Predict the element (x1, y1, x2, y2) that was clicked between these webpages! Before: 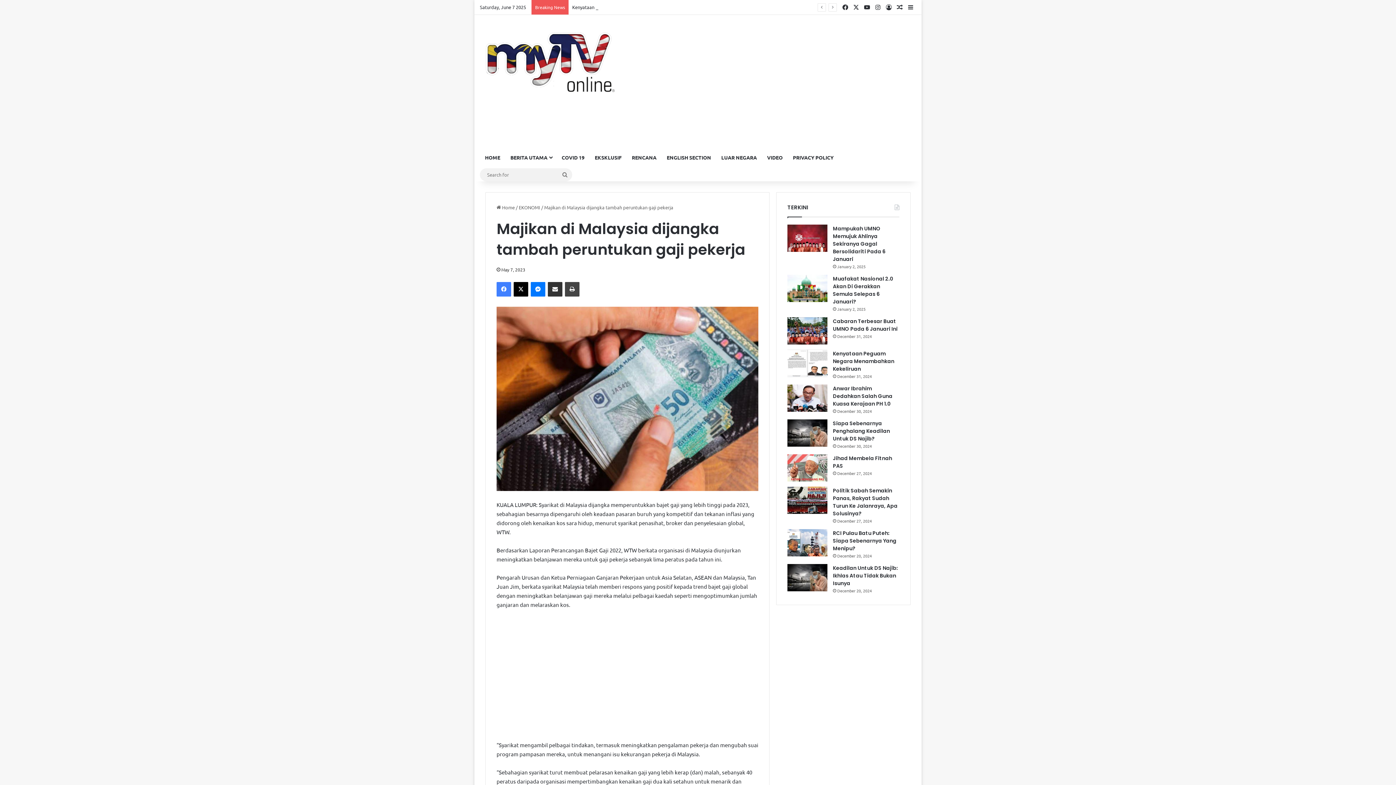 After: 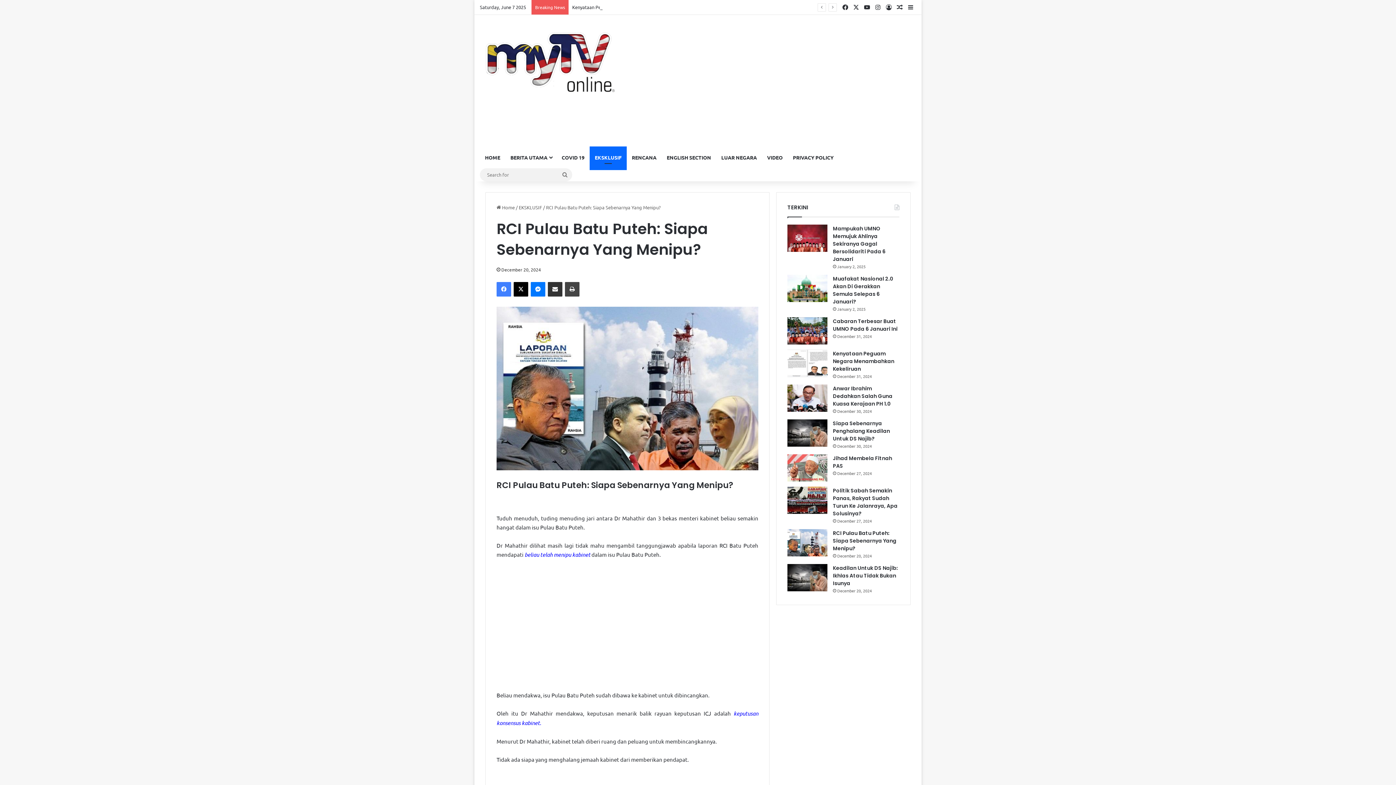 Action: label: RCI Pulau Batu Puteh: Siapa Sebenarnya Yang Menipu? bbox: (787, 529, 827, 556)